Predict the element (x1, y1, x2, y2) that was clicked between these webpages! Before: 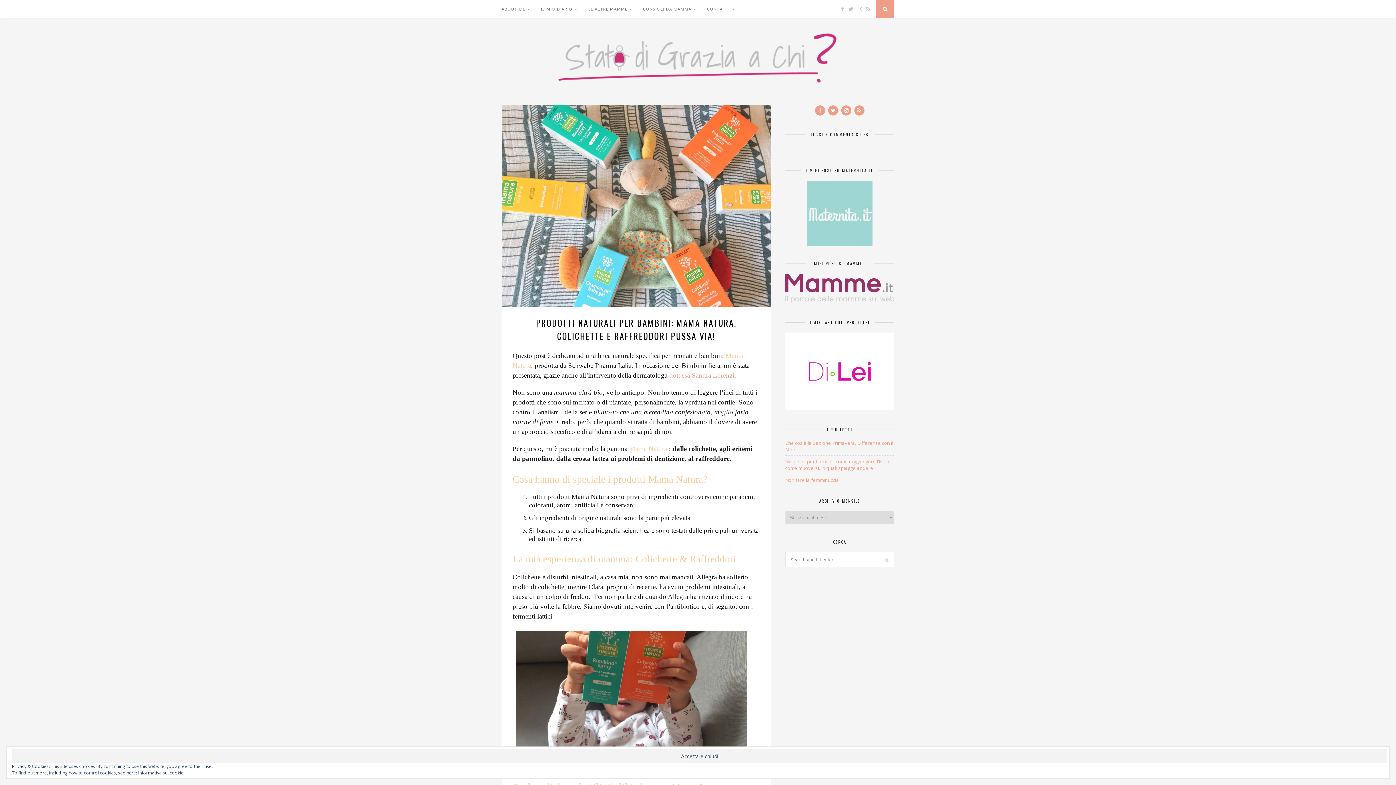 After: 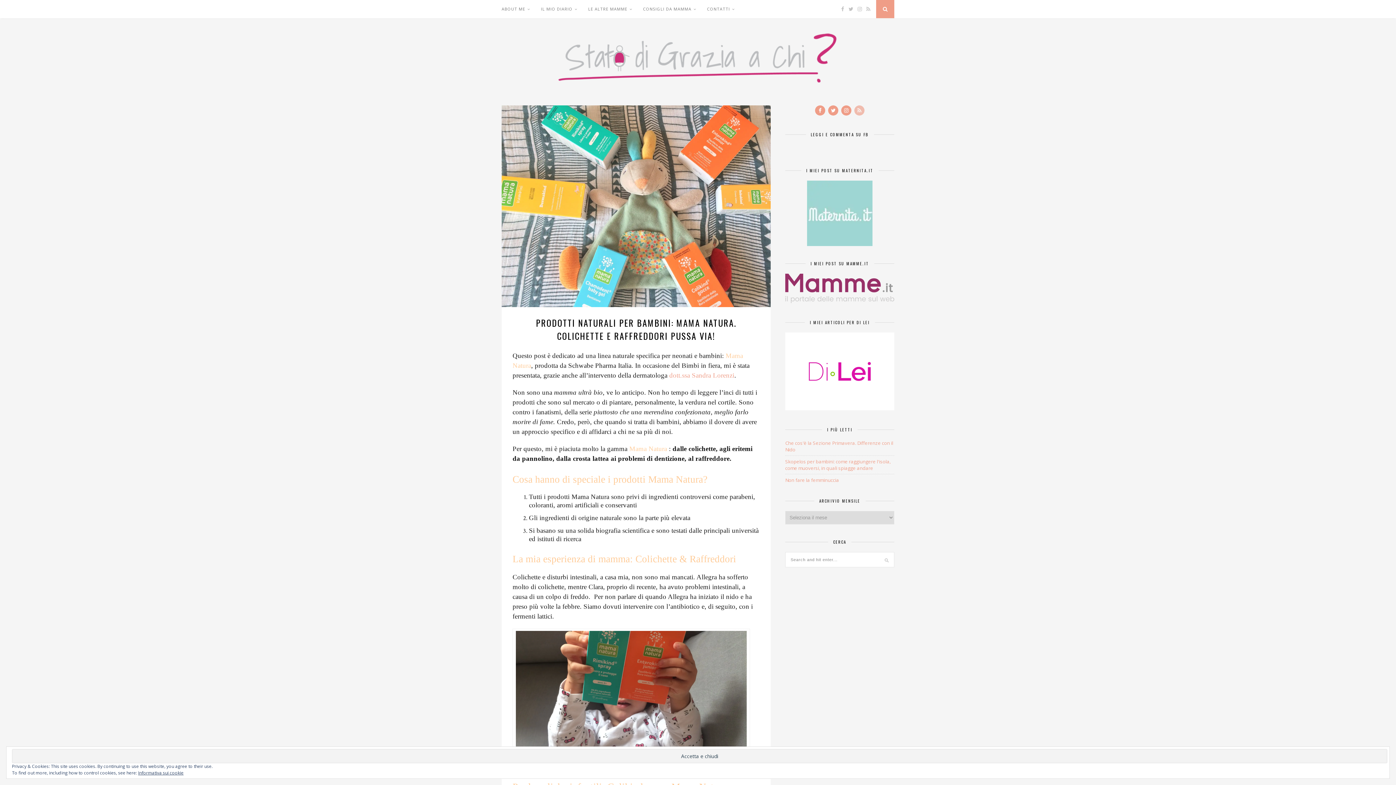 Action: bbox: (853, 105, 865, 114)